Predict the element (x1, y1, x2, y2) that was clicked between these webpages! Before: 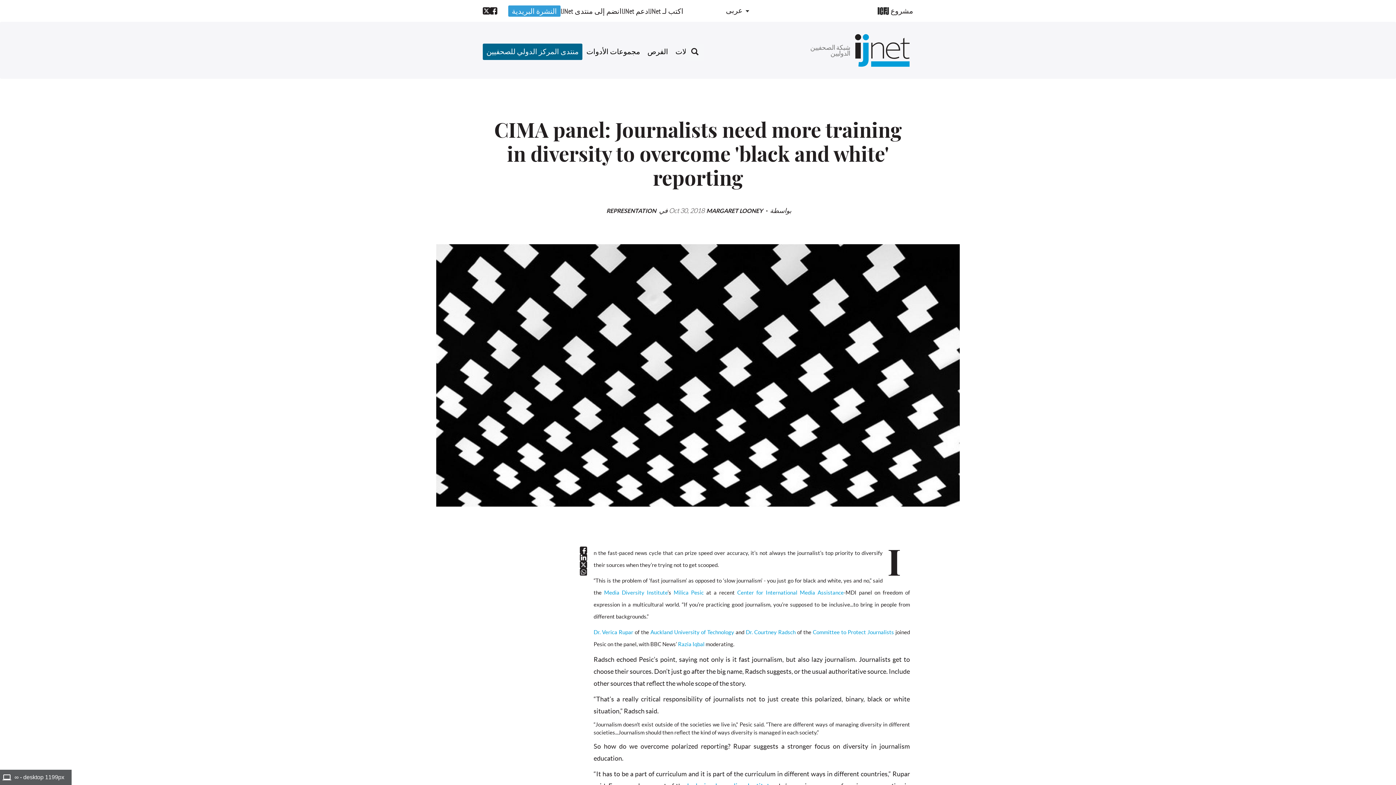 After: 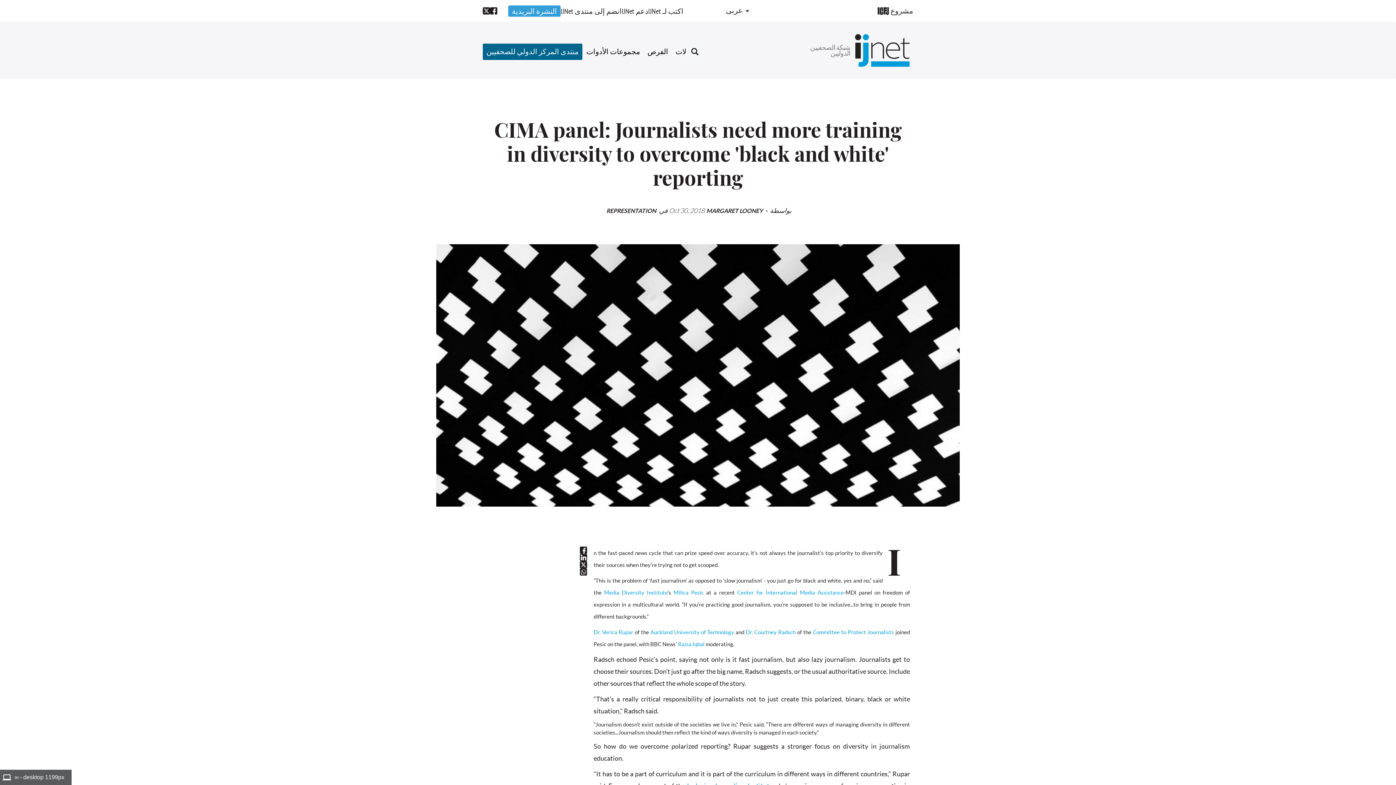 Action: bbox: (580, 546, 587, 554)